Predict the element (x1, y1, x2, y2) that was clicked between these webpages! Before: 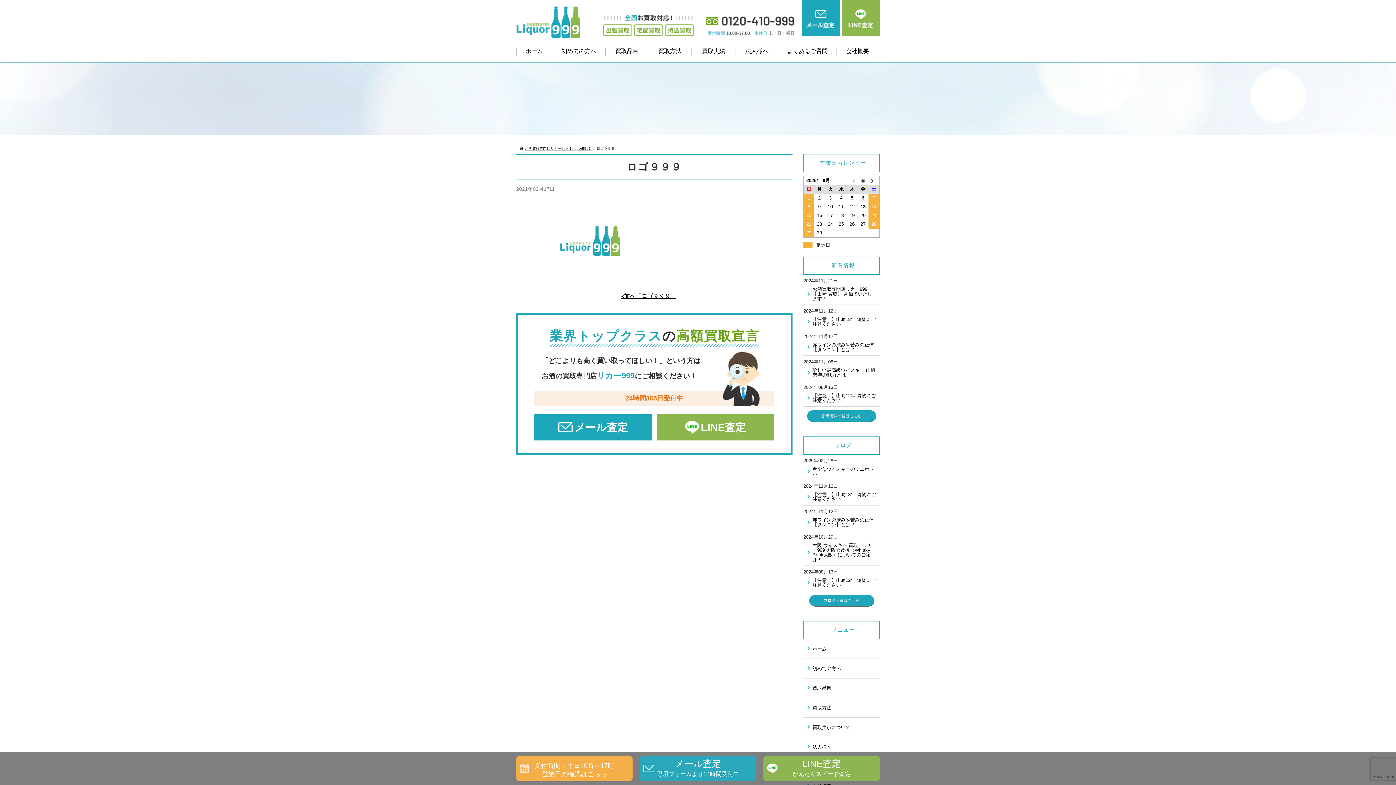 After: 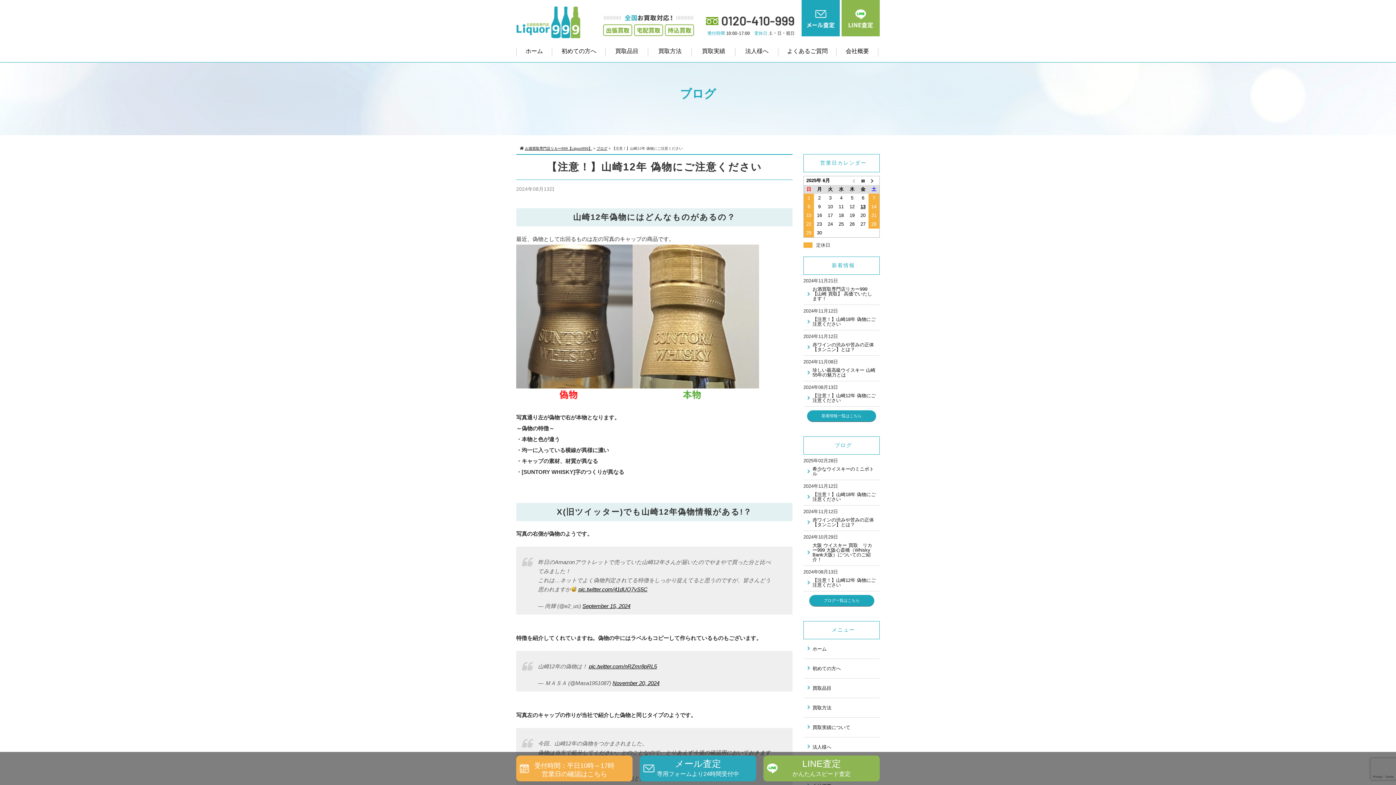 Action: label: 【注意！】山崎12年 偽物にご注意ください bbox: (803, 574, 880, 591)